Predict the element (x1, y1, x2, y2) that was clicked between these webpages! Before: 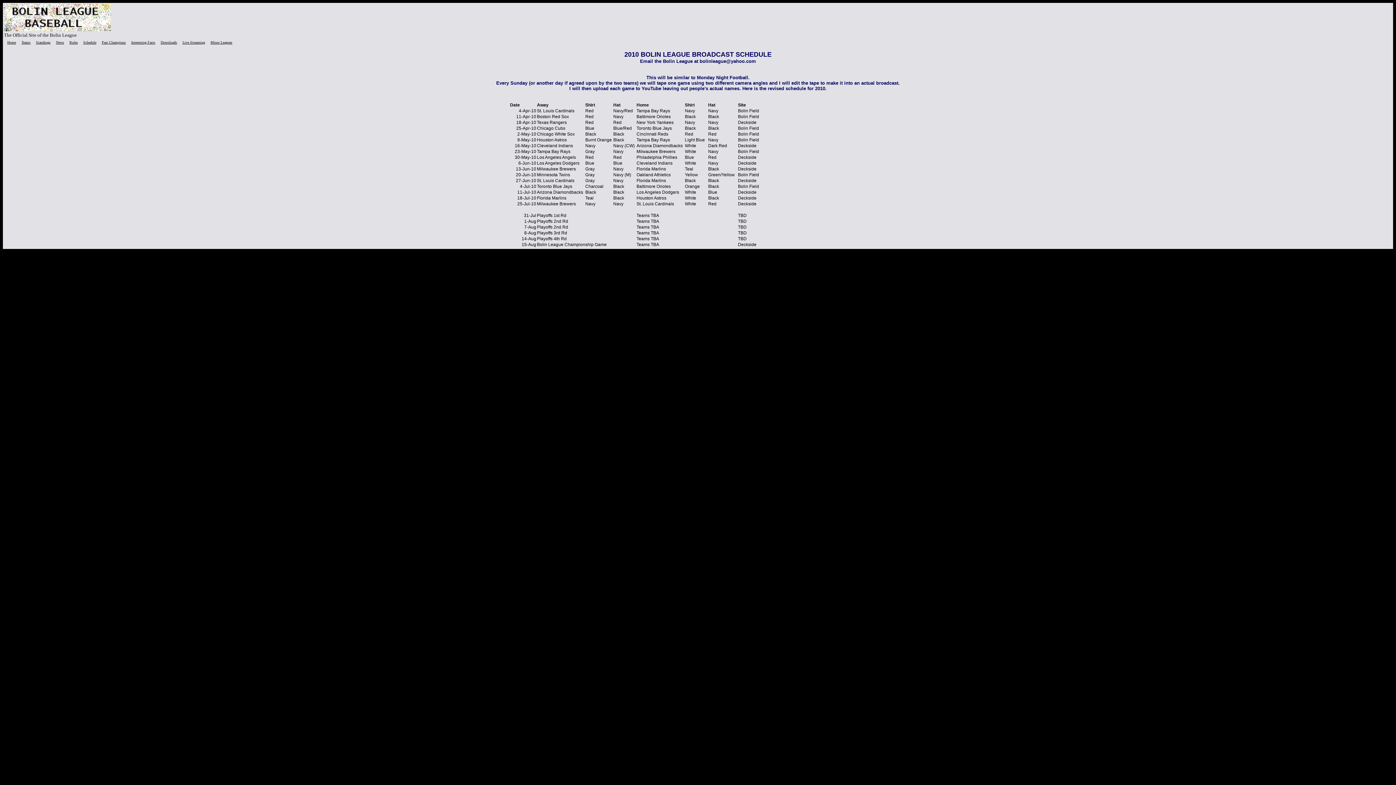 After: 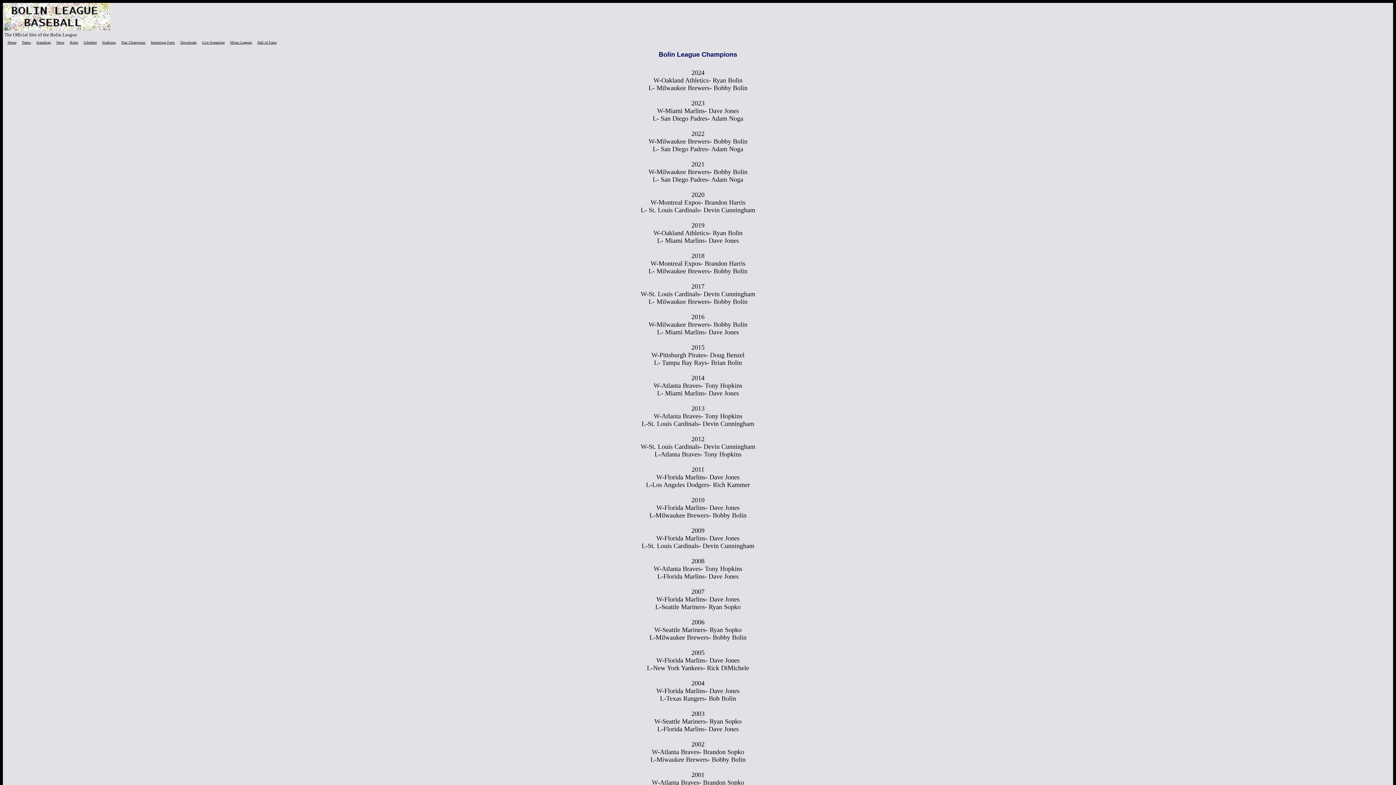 Action: label: Past Champions bbox: (101, 40, 125, 44)